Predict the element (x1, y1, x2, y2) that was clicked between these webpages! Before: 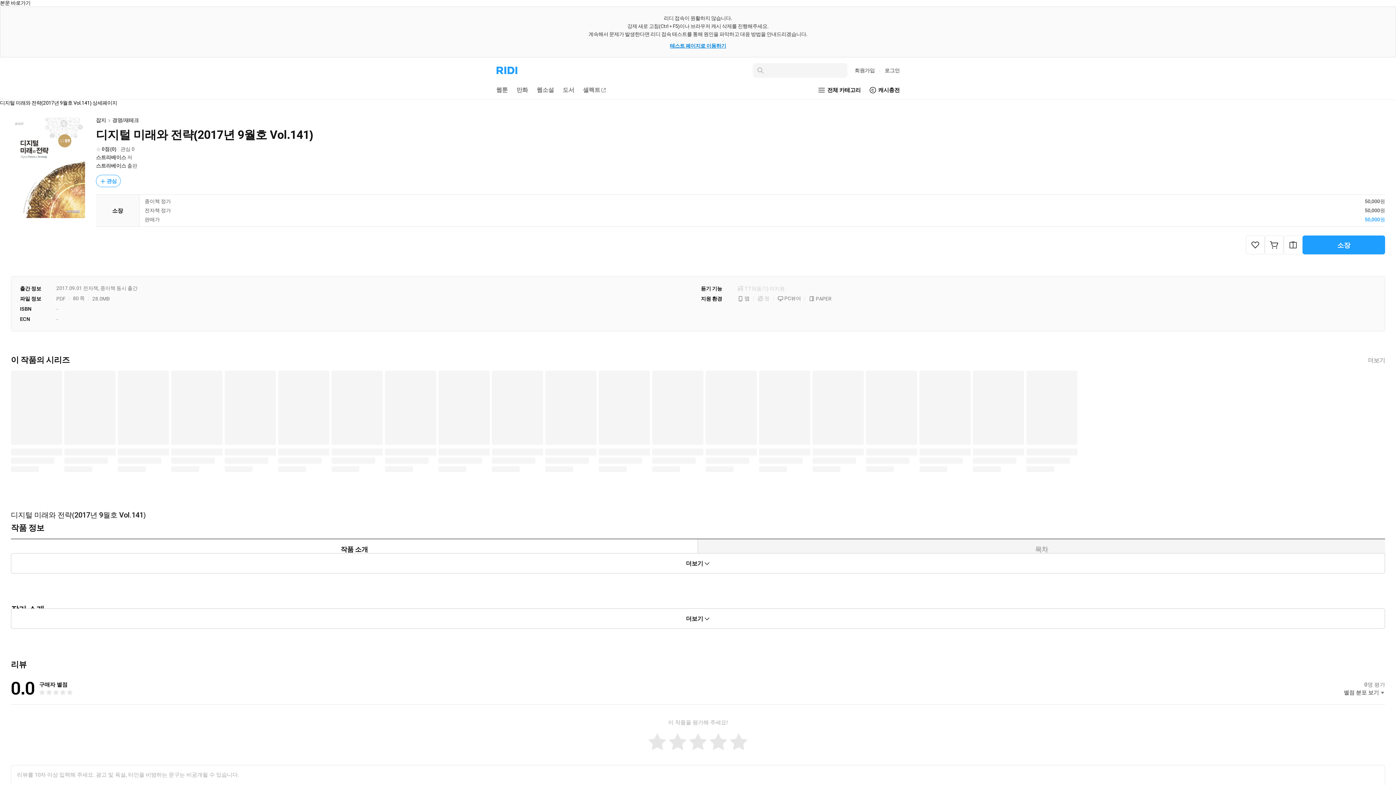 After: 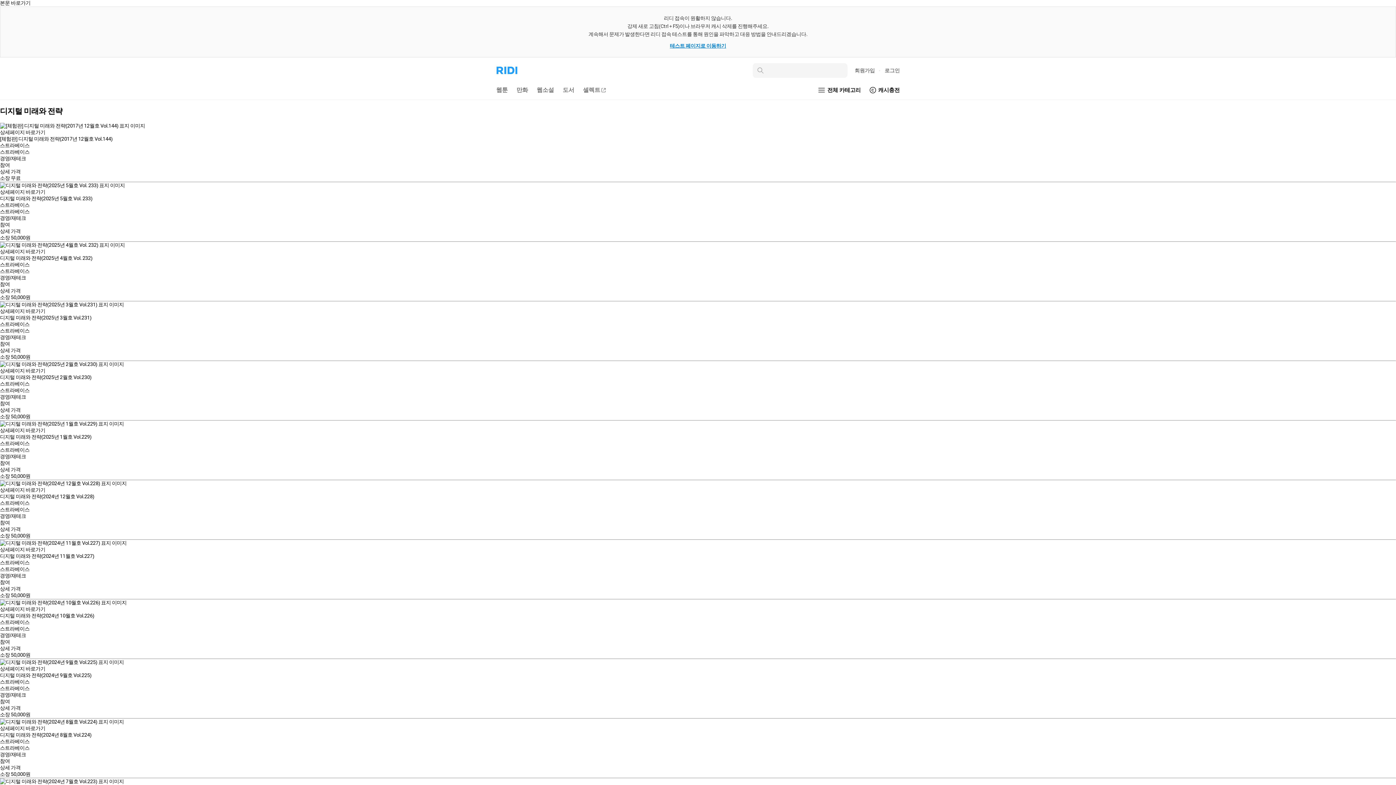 Action: label: 더보기 bbox: (1368, 356, 1385, 363)